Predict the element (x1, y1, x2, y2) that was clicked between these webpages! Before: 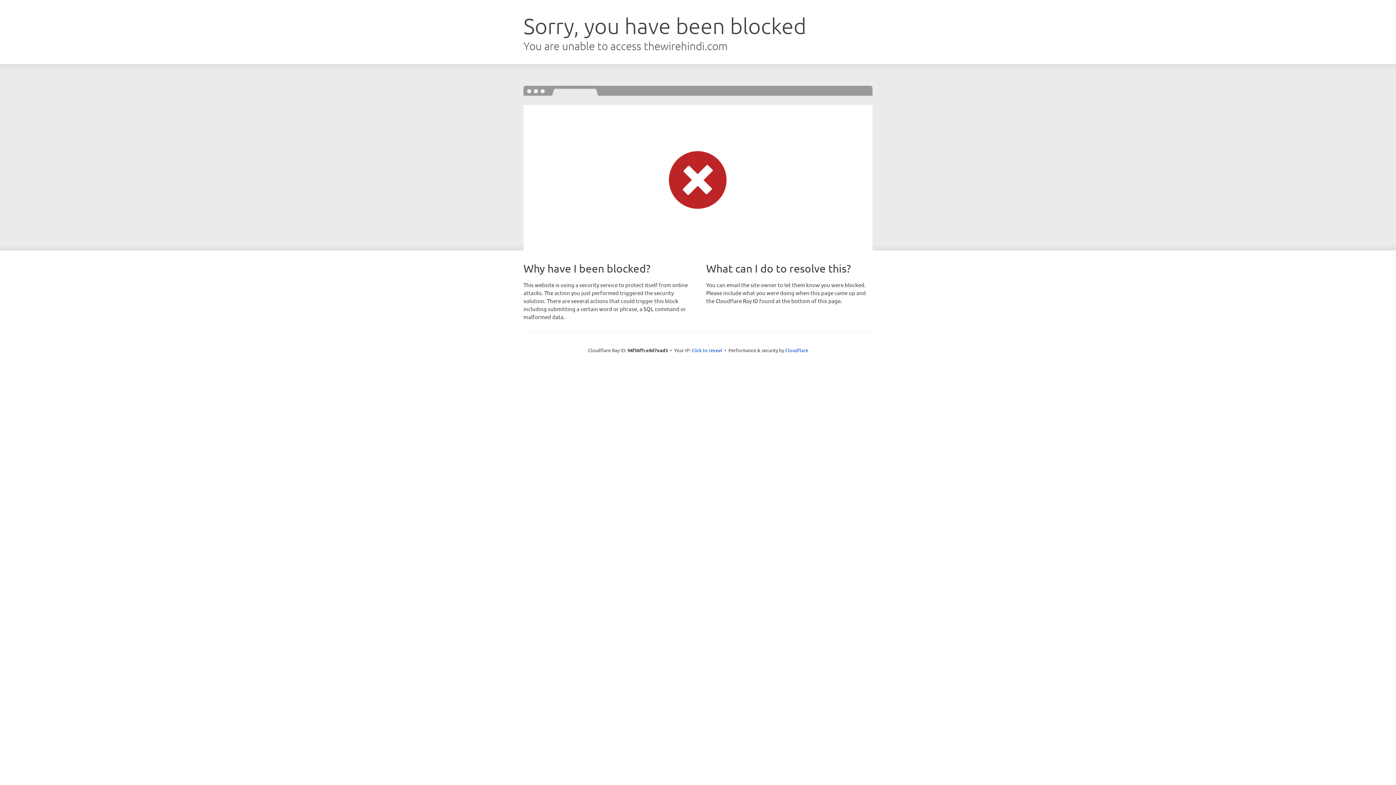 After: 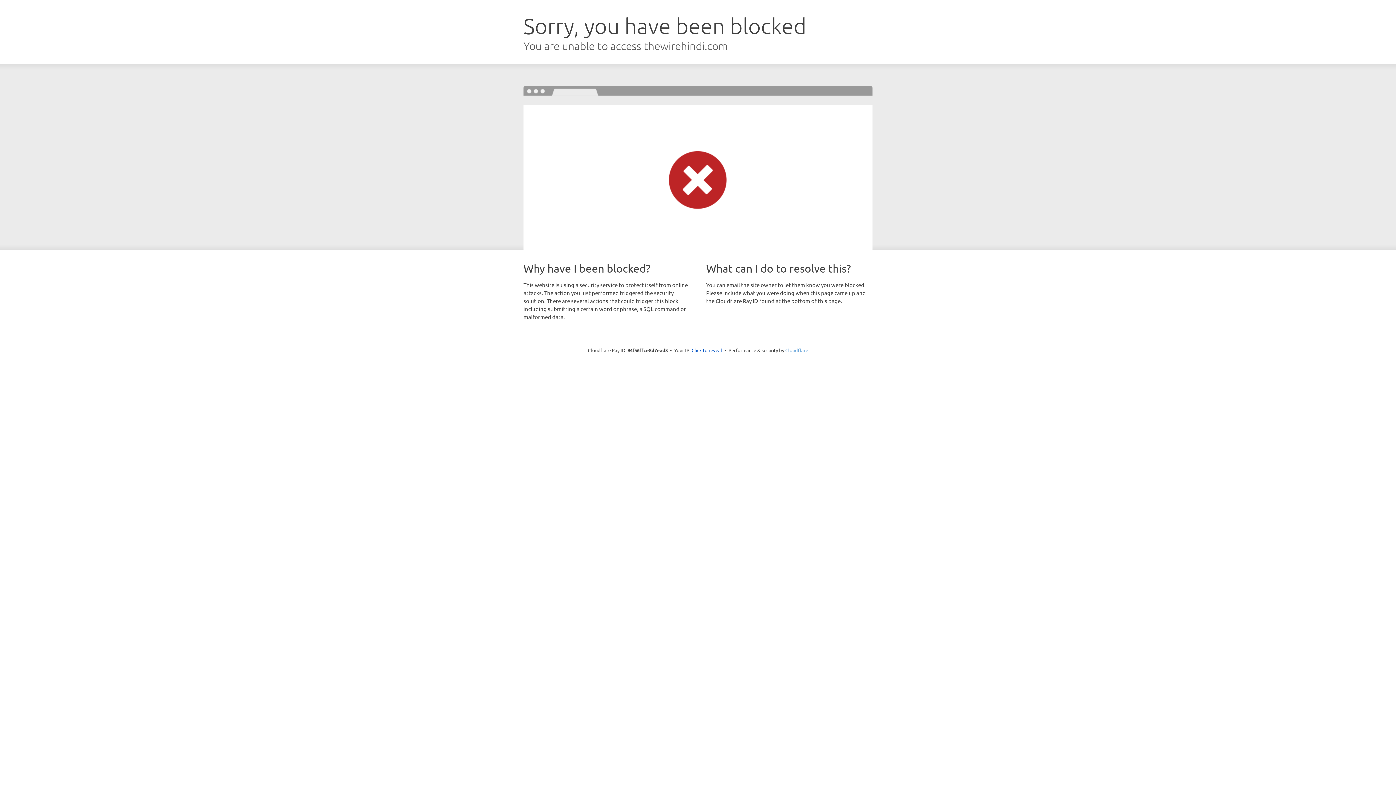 Action: bbox: (785, 347, 808, 353) label: Cloudflare